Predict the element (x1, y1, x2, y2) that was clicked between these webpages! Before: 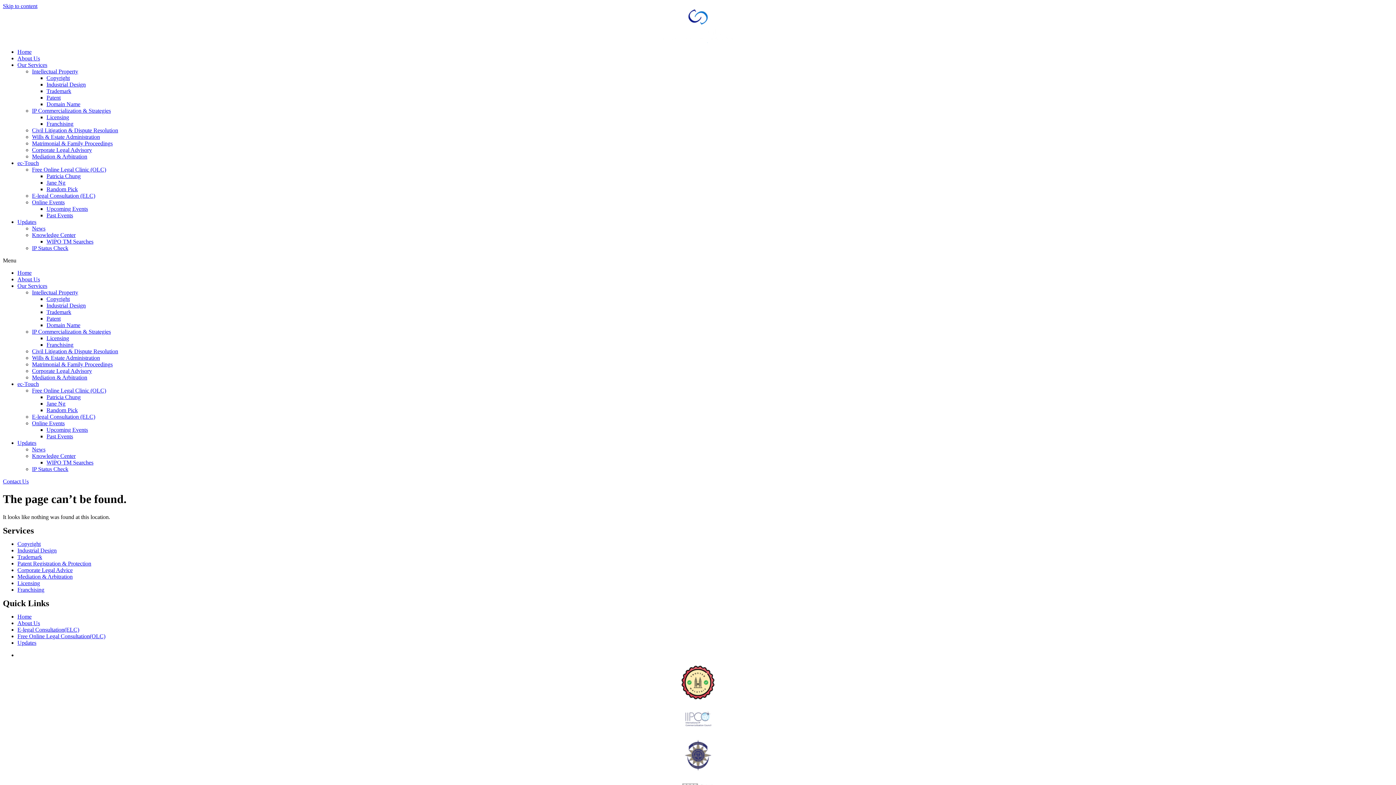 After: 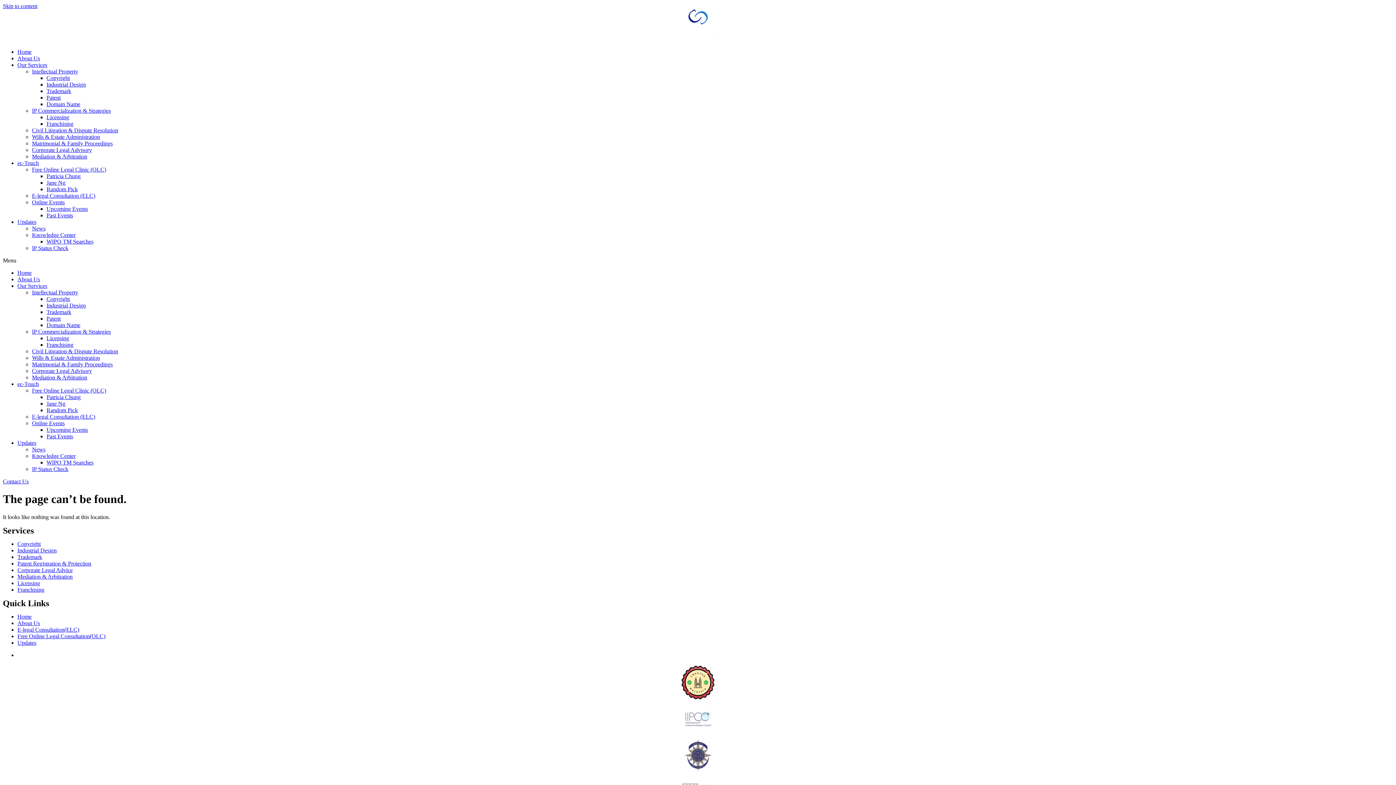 Action: bbox: (17, 554, 42, 560) label: Trademark